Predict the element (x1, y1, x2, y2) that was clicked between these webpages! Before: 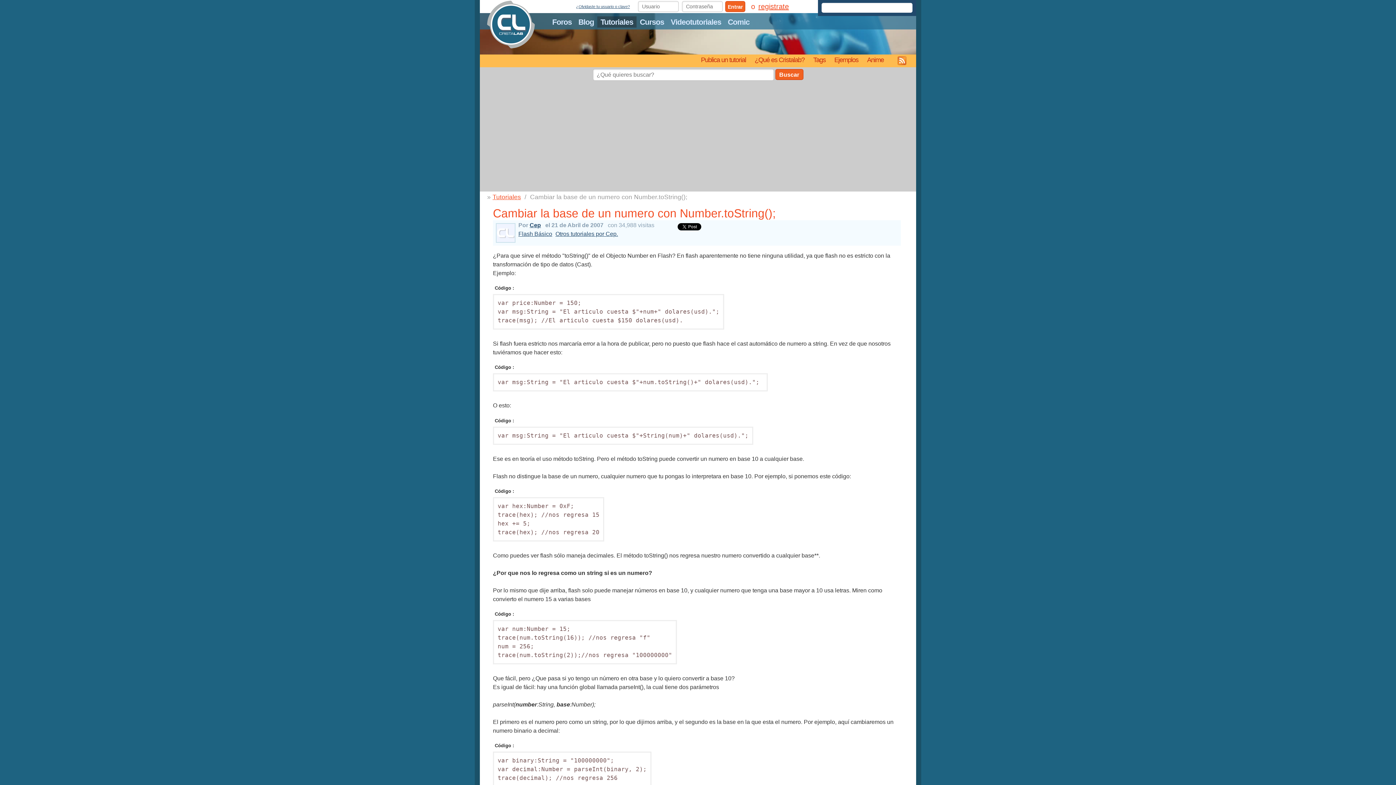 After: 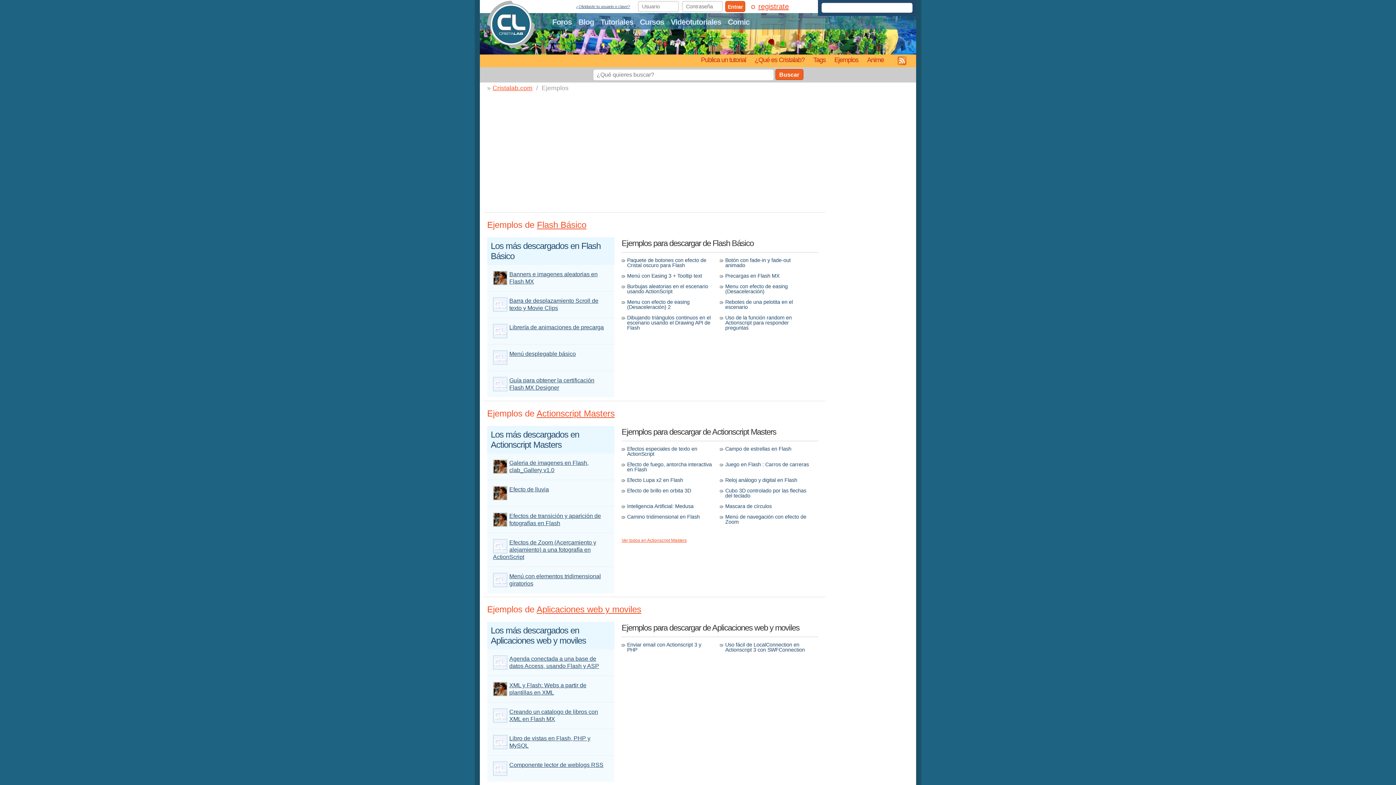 Action: bbox: (830, 54, 862, 67) label: Ejemplos